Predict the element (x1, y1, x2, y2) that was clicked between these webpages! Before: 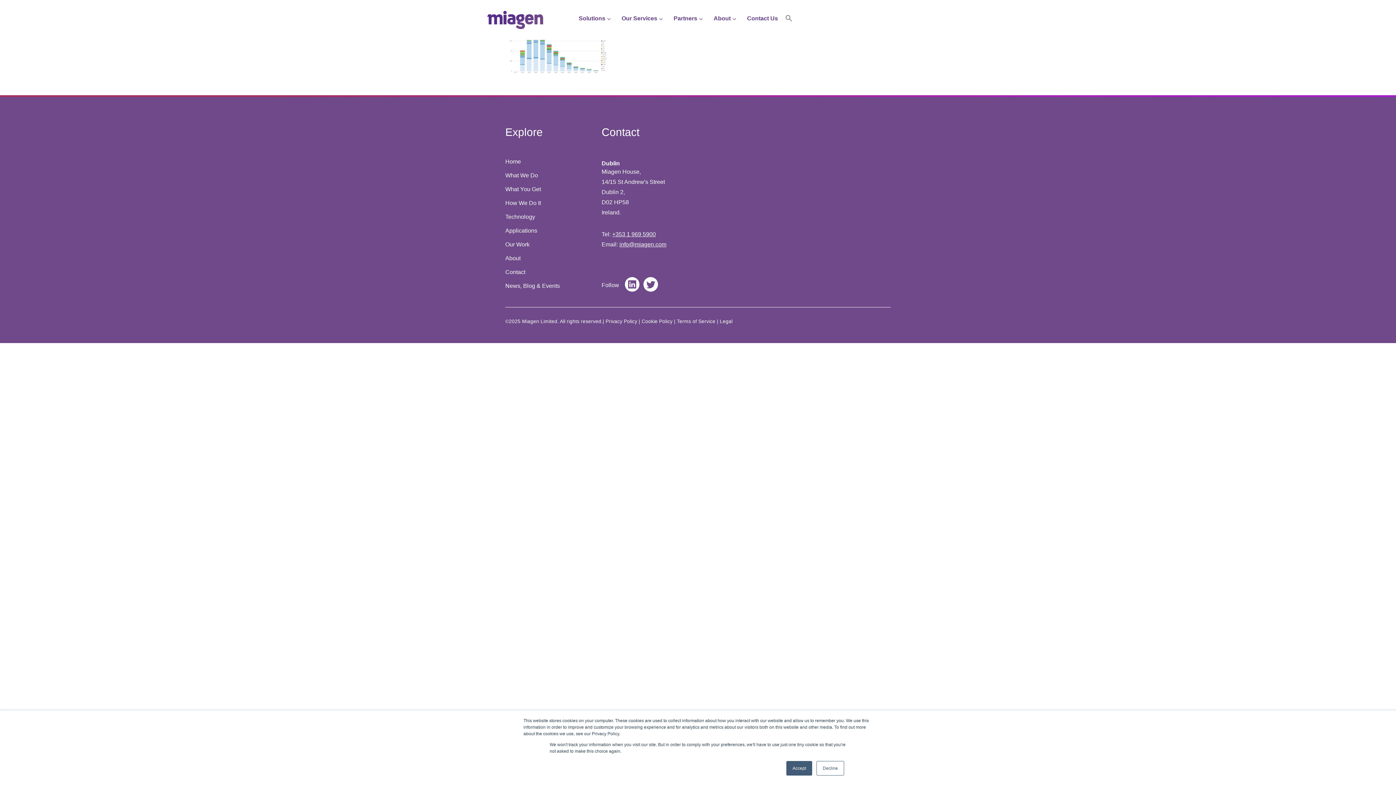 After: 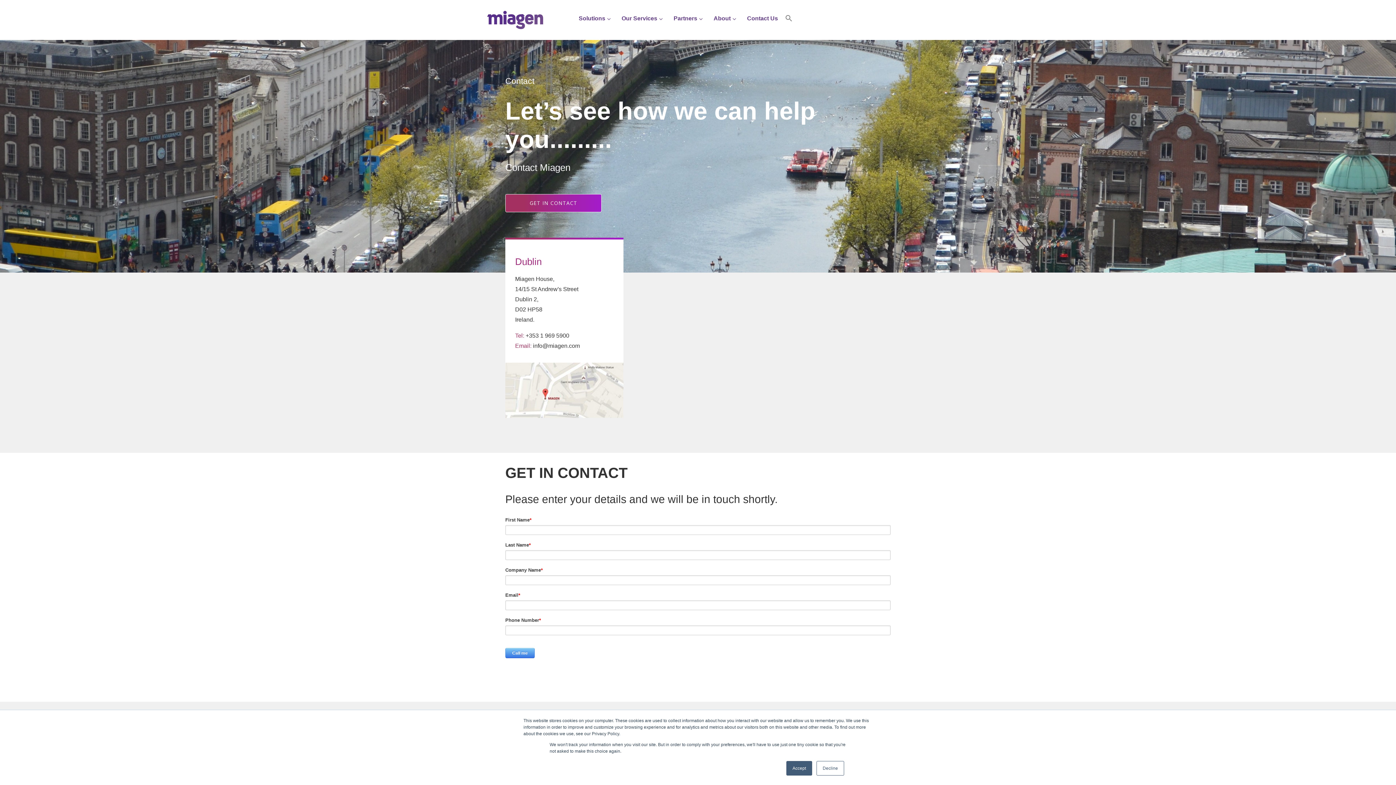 Action: label: Contact bbox: (505, 269, 525, 275)